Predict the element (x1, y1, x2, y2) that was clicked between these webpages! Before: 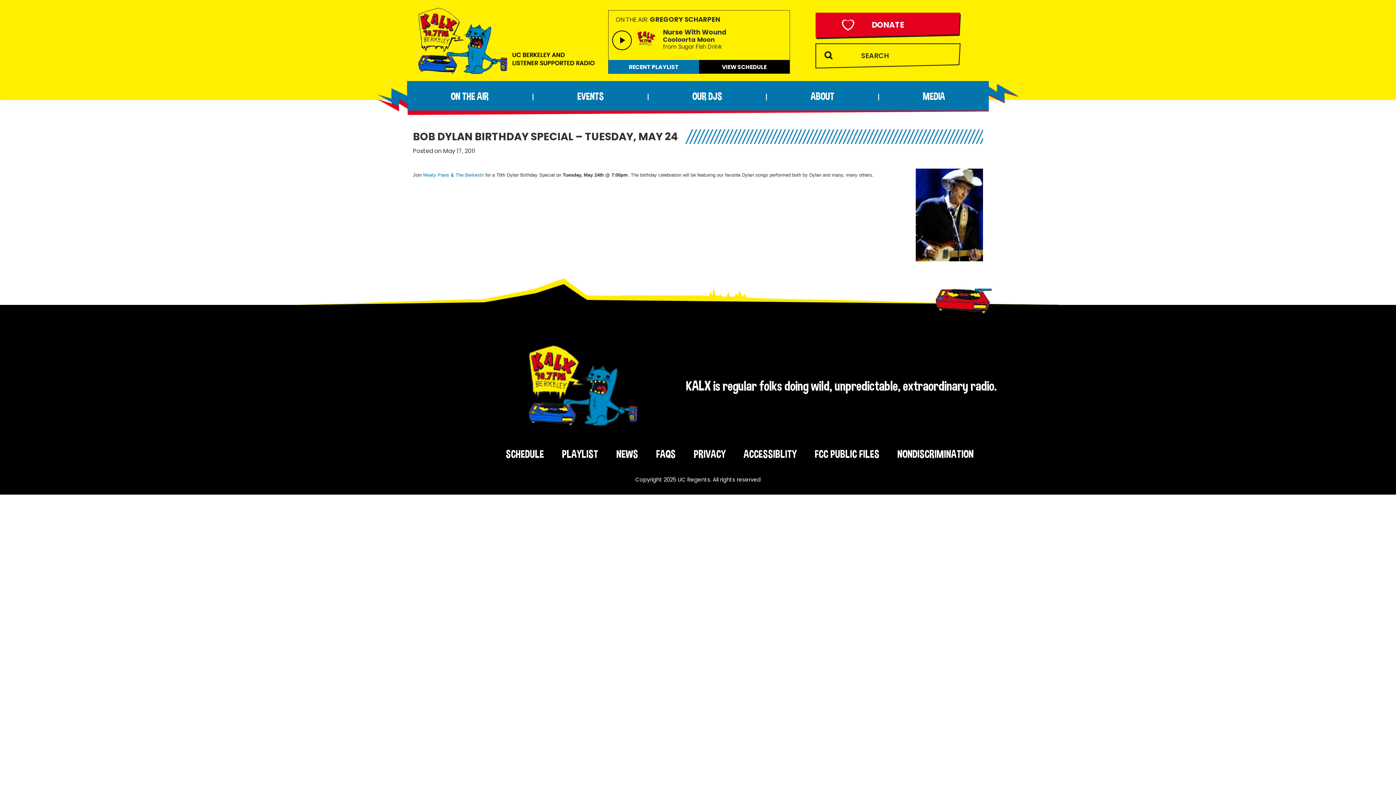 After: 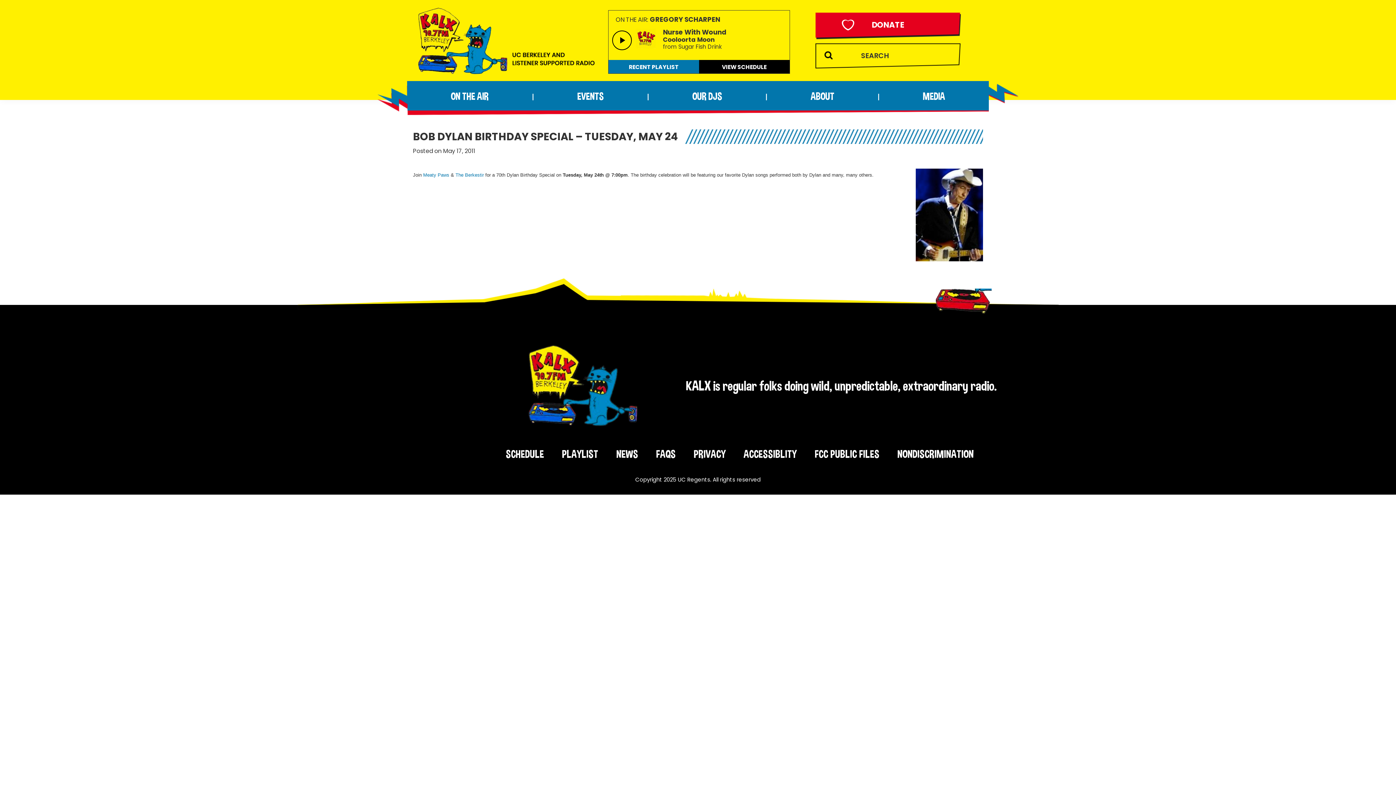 Action: label: ACCESSIBLITY bbox: (743, 447, 796, 460)